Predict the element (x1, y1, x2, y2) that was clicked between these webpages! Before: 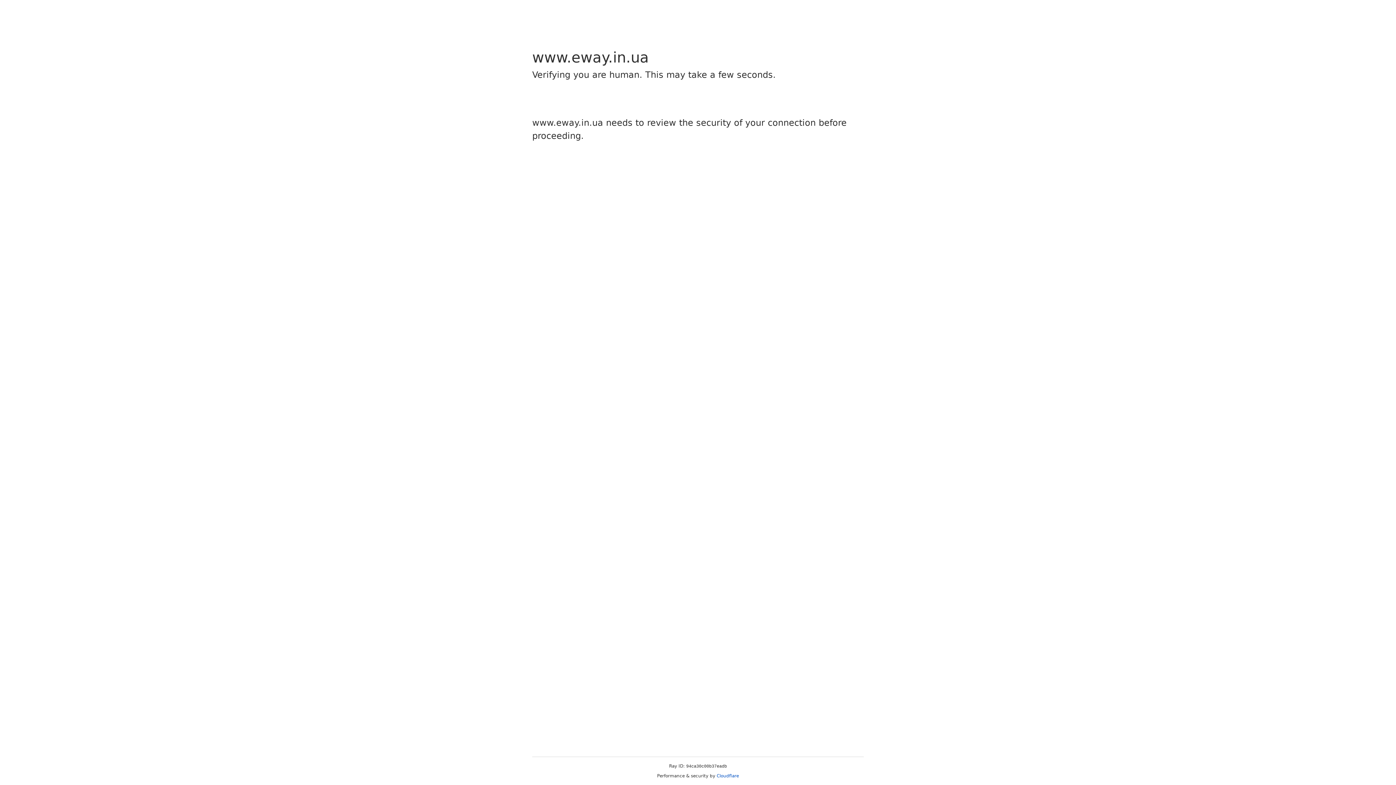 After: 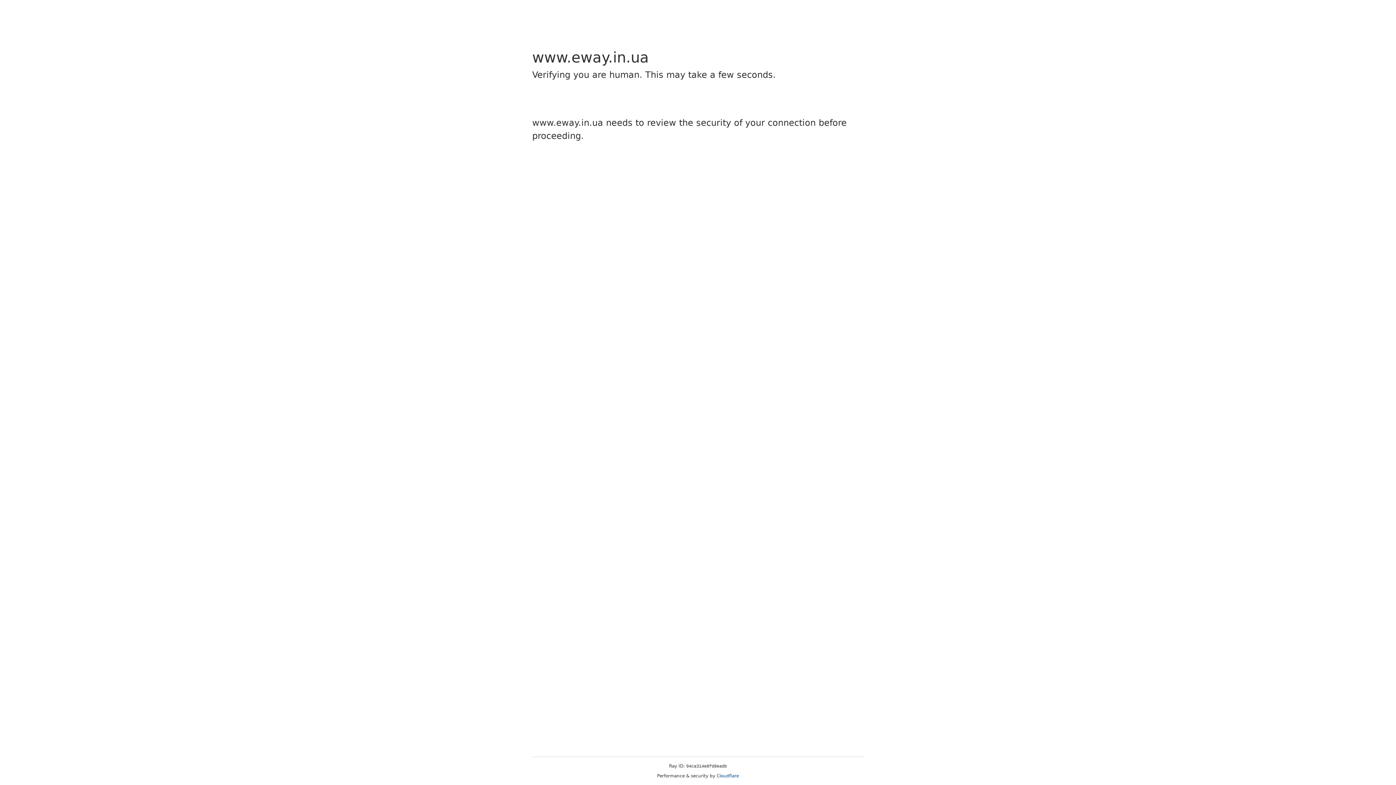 Action: bbox: (716, 773, 739, 778) label: Cloudflare